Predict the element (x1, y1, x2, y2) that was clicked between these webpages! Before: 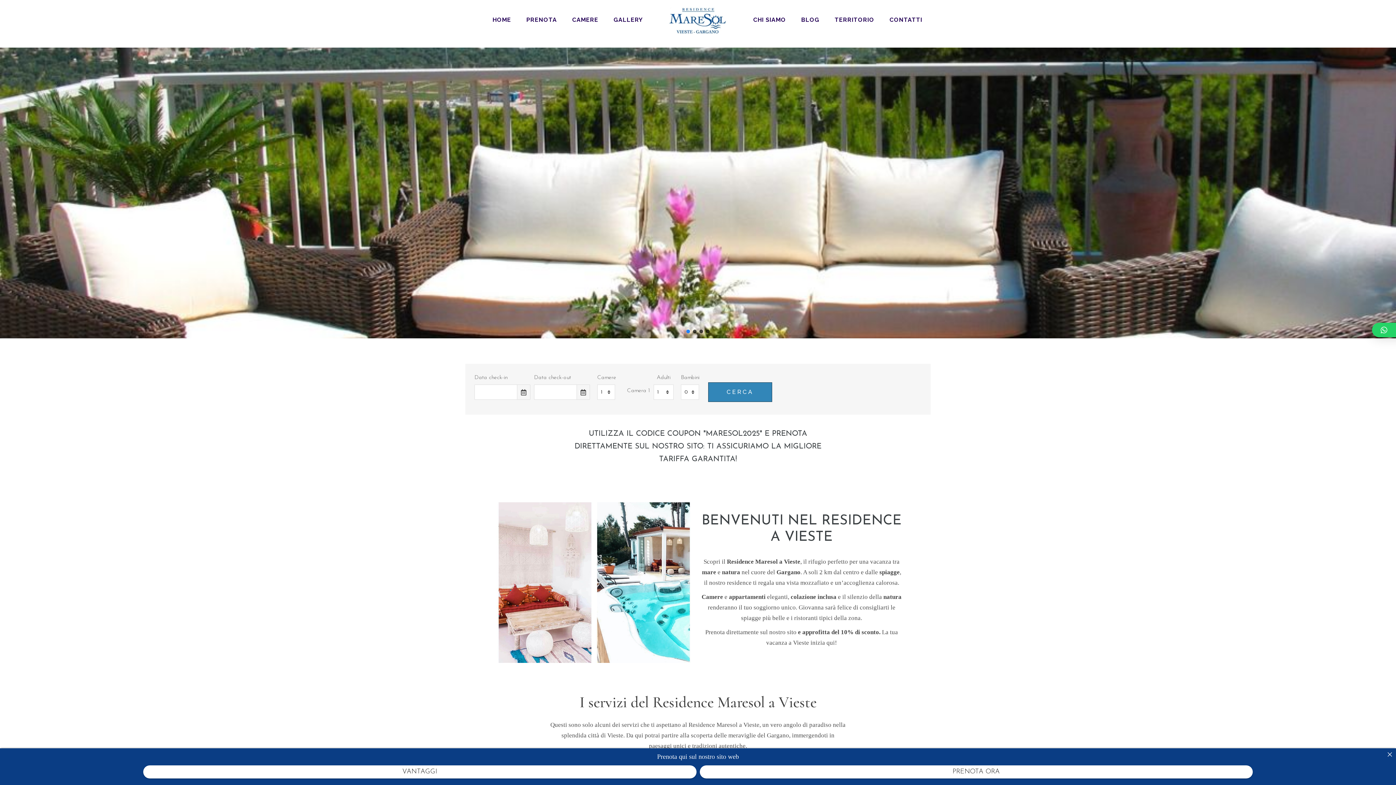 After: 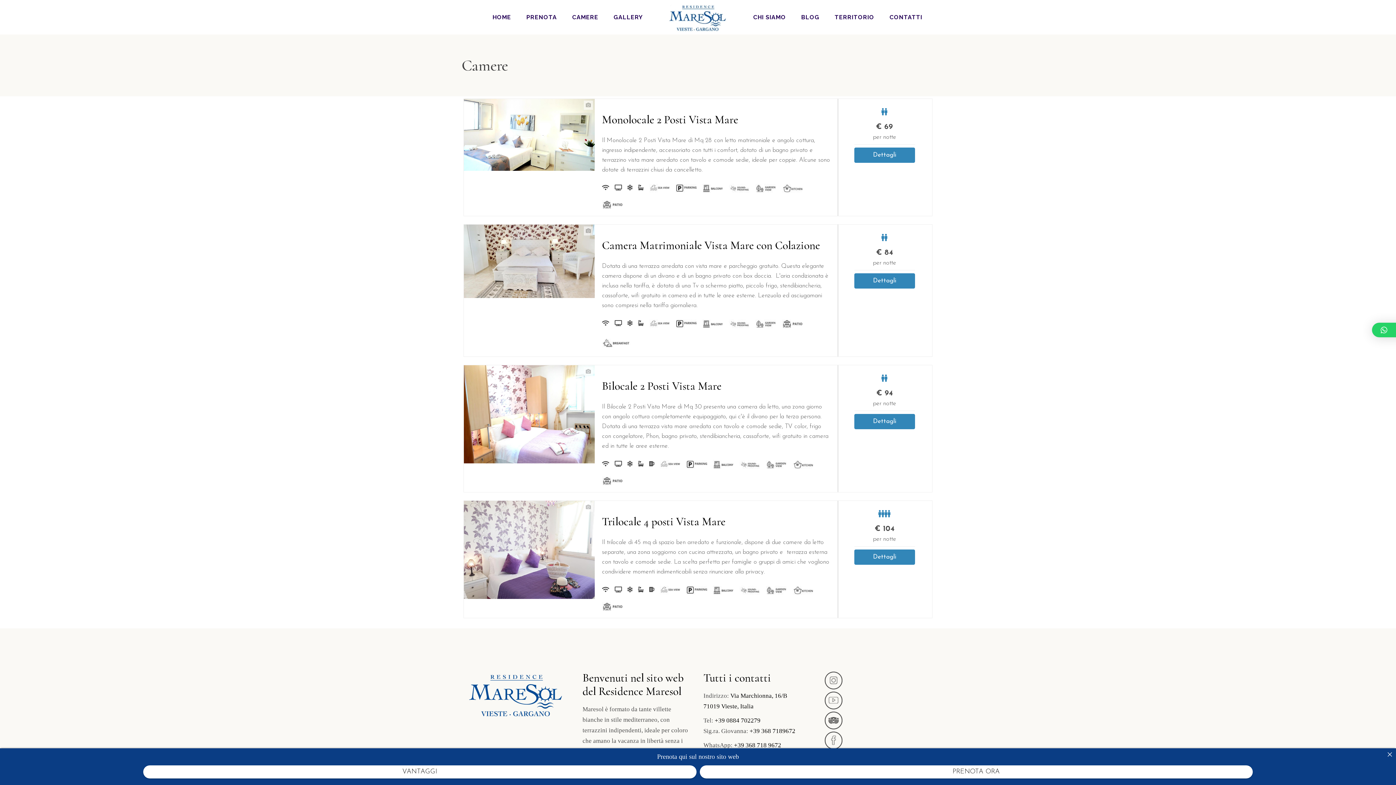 Action: label: CAMERE bbox: (572, 0, 598, 40)